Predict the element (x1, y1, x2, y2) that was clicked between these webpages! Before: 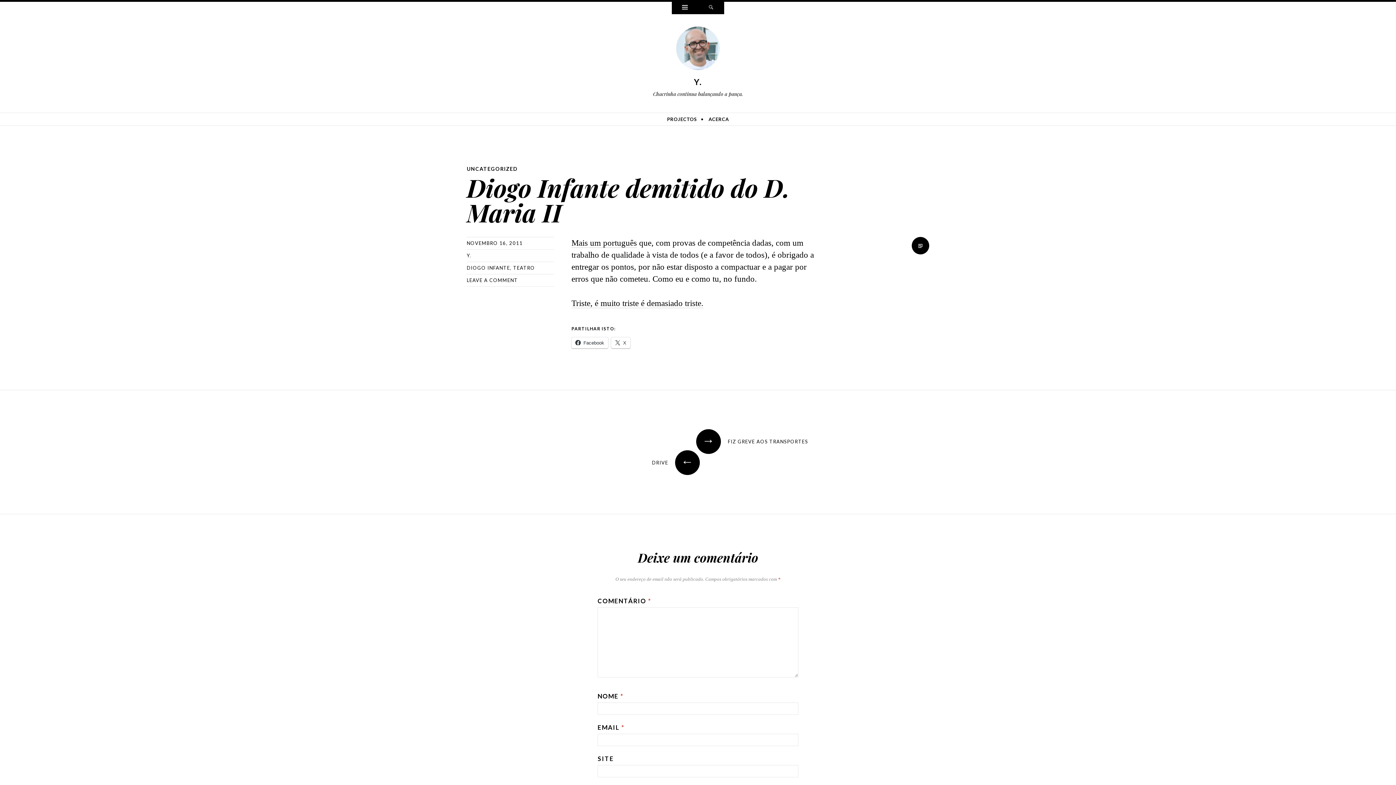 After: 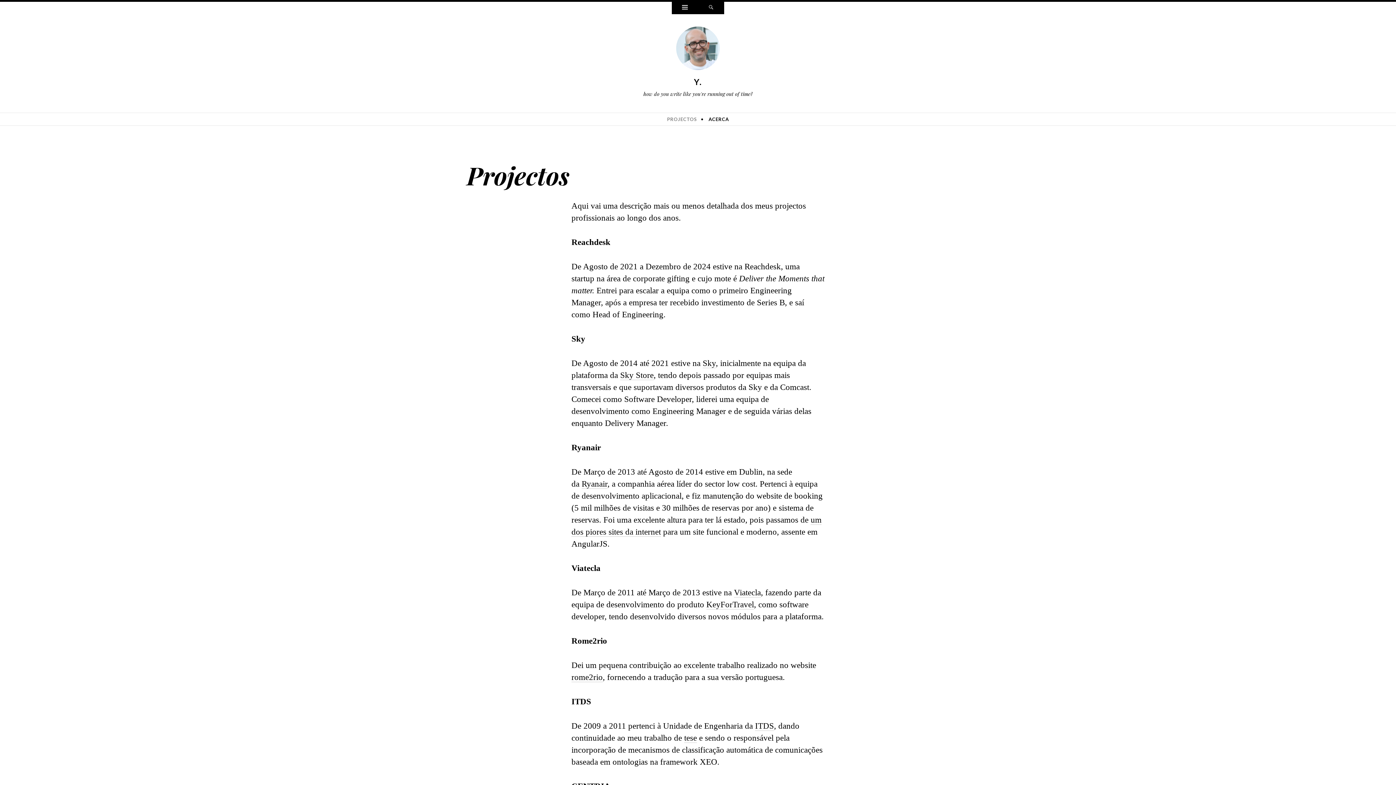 Action: bbox: (663, 113, 701, 125) label: PROJECTOS